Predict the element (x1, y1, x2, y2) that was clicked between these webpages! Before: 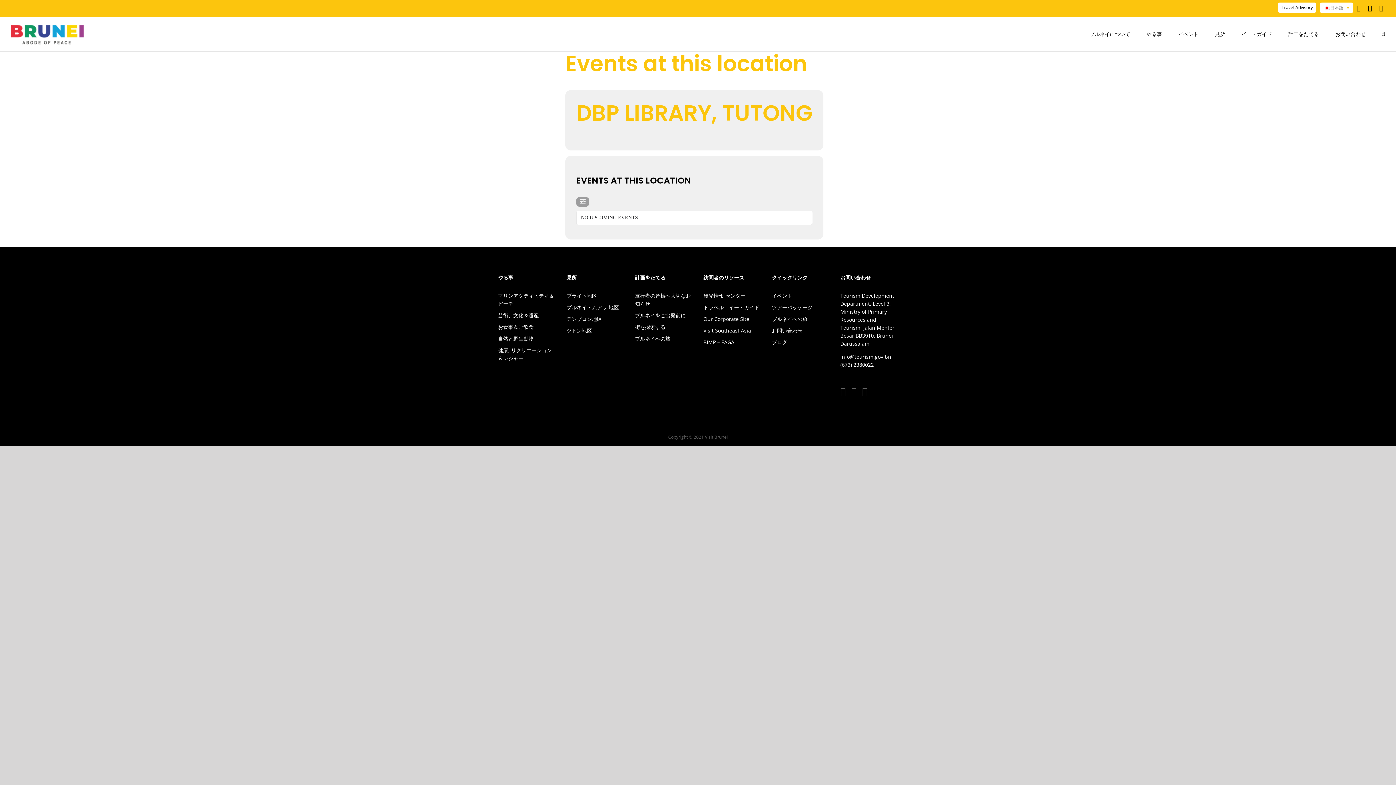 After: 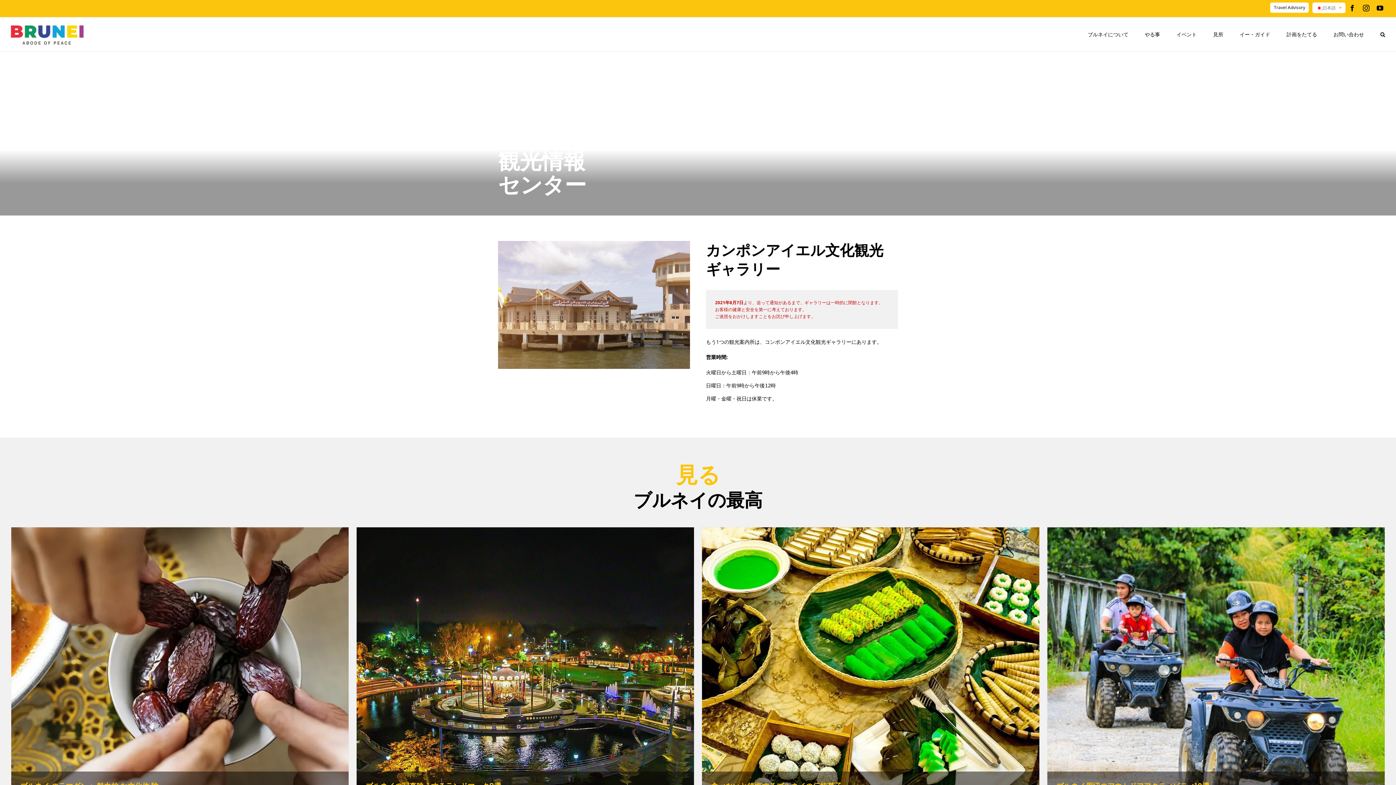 Action: bbox: (703, 291, 761, 299) label: 観光情報 センター